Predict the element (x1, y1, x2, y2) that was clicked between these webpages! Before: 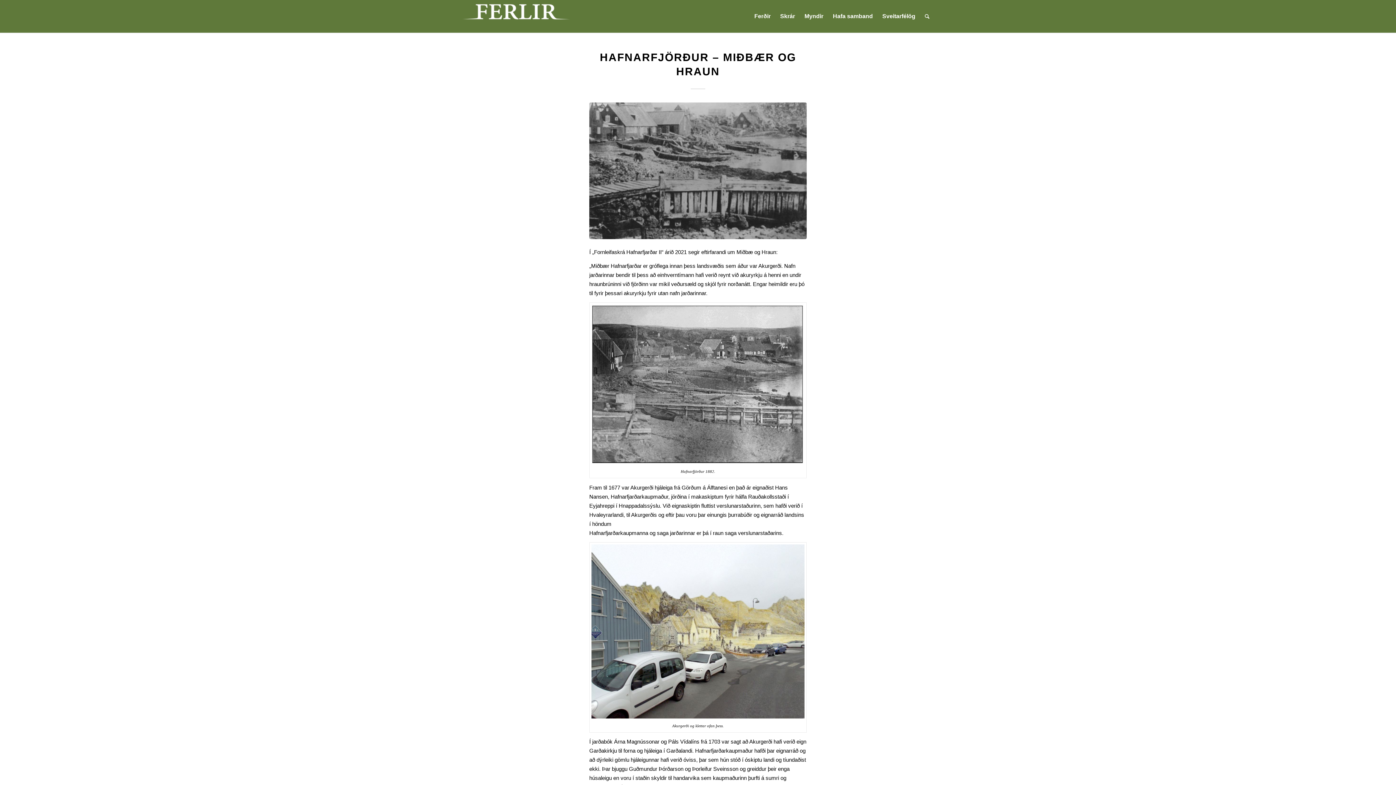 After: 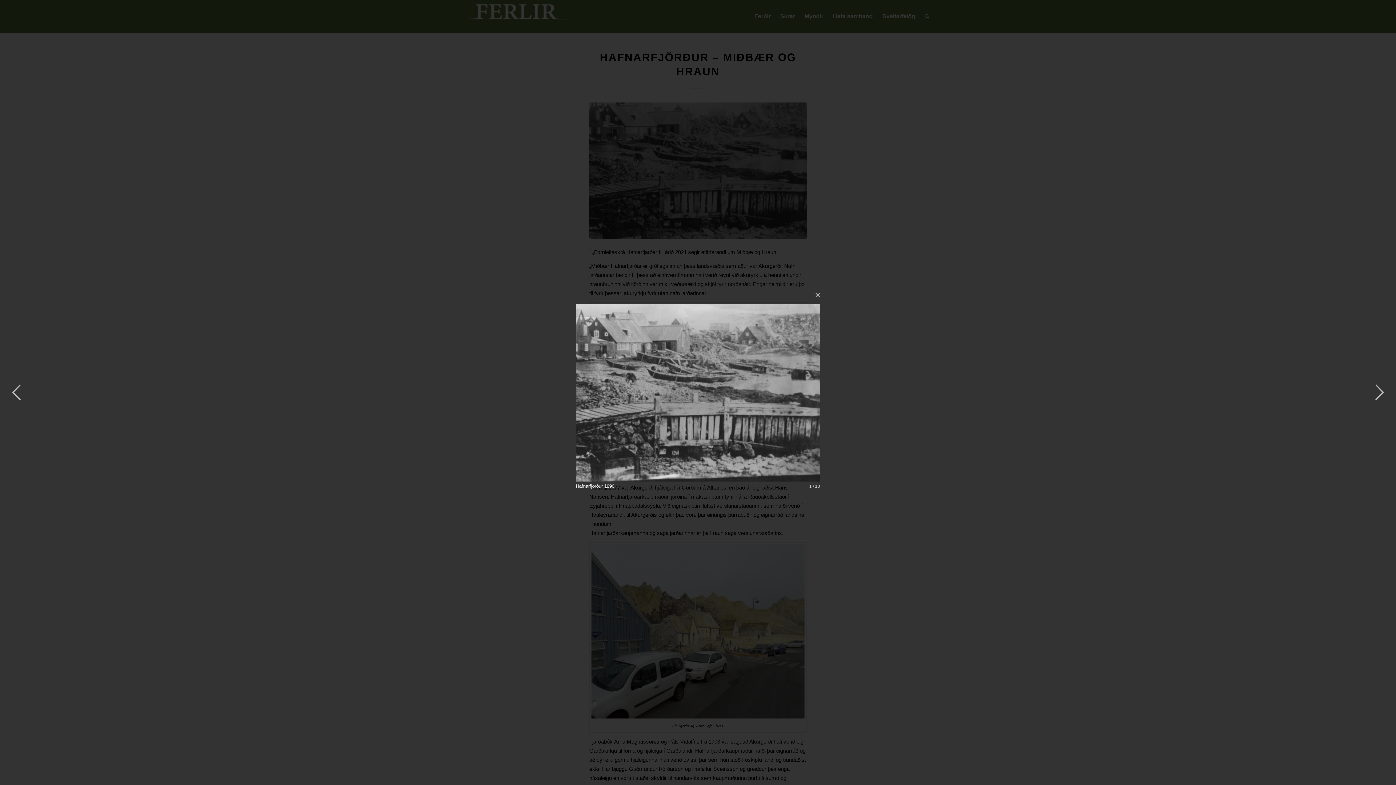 Action: bbox: (589, 102, 806, 239)